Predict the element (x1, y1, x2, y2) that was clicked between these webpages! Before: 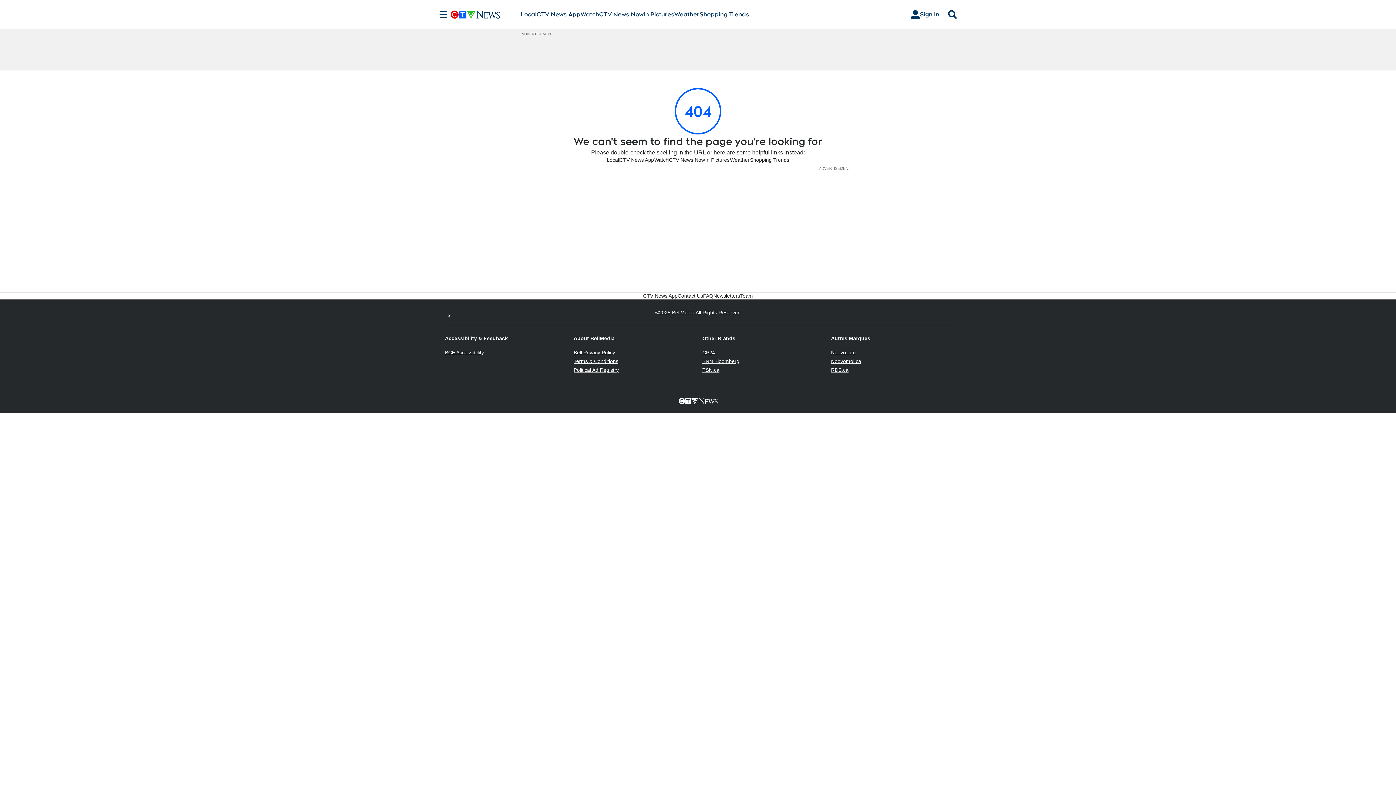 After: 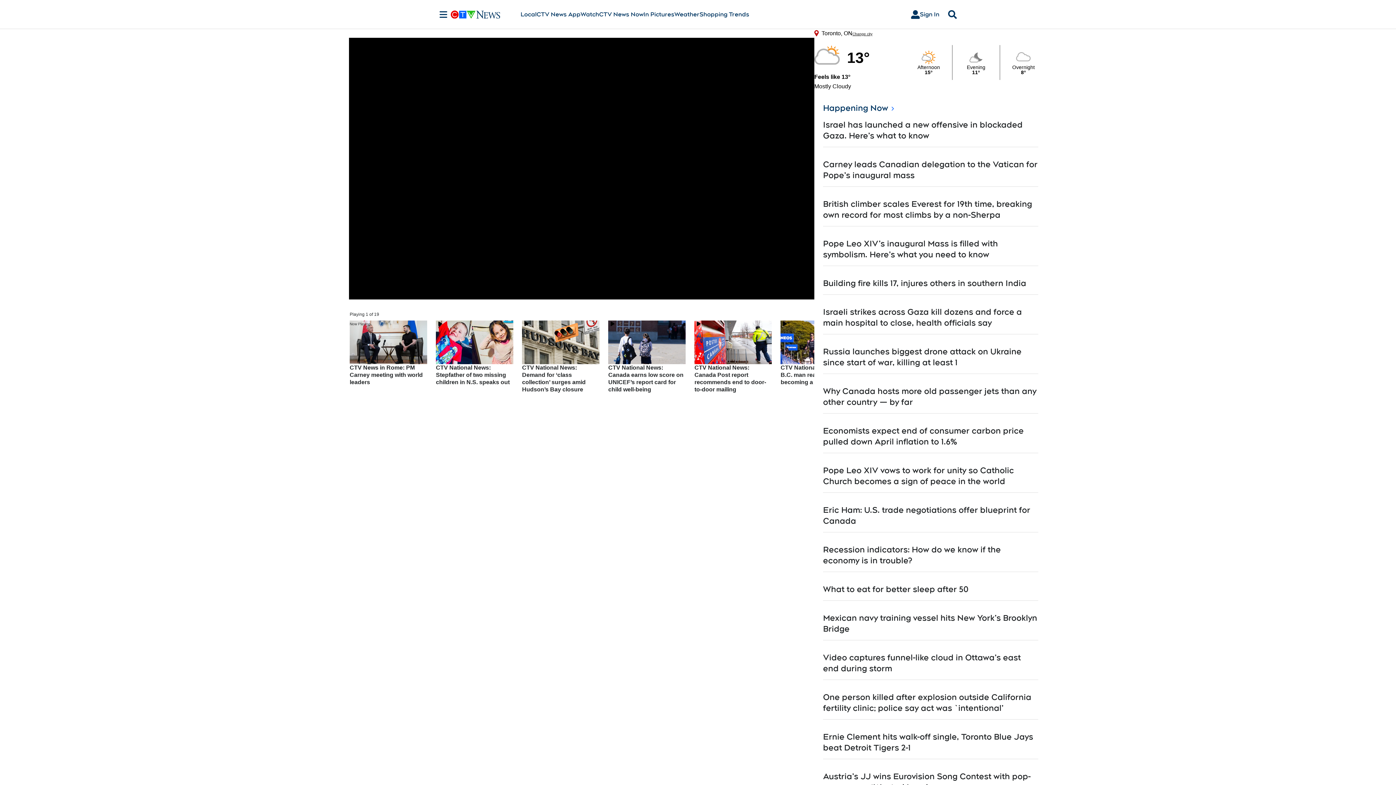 Action: label: CTV News Now bbox: (599, 10, 643, 18)